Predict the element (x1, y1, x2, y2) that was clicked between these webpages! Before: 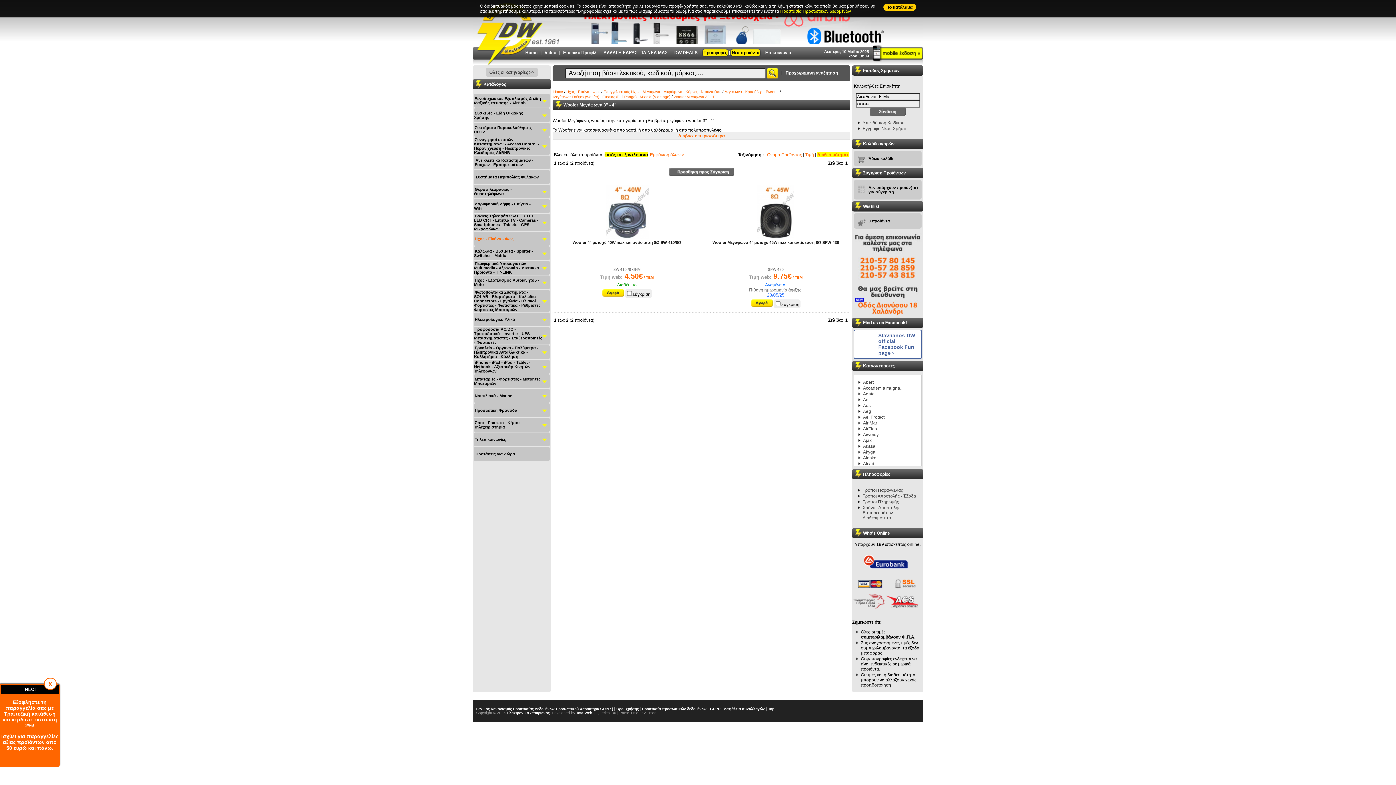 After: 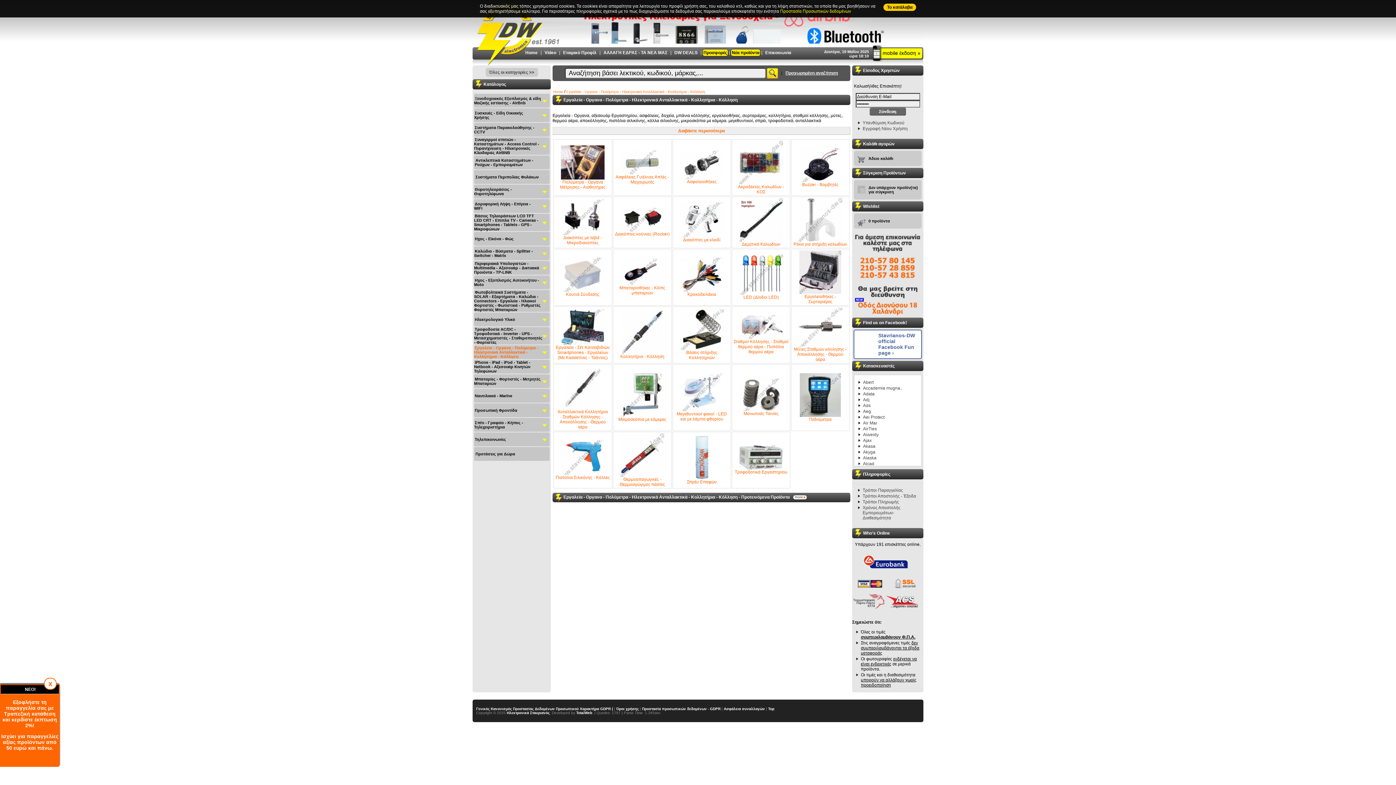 Action: bbox: (474, 345, 538, 358) label: Εργαλεία - Οργανα - Πολύμετρα - Ηλεκτρονικά Ανταλλακτικά - Κολλητήρια - Κόλληση